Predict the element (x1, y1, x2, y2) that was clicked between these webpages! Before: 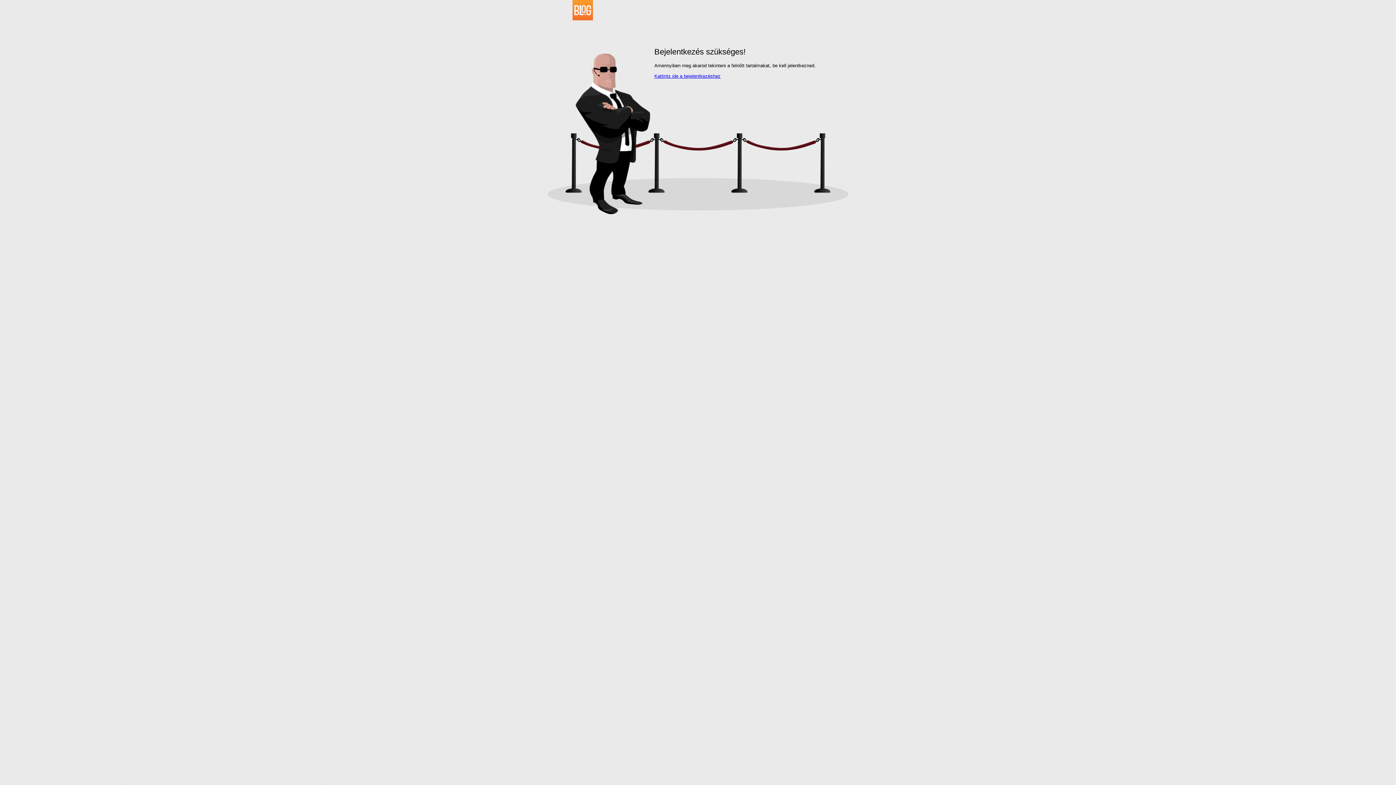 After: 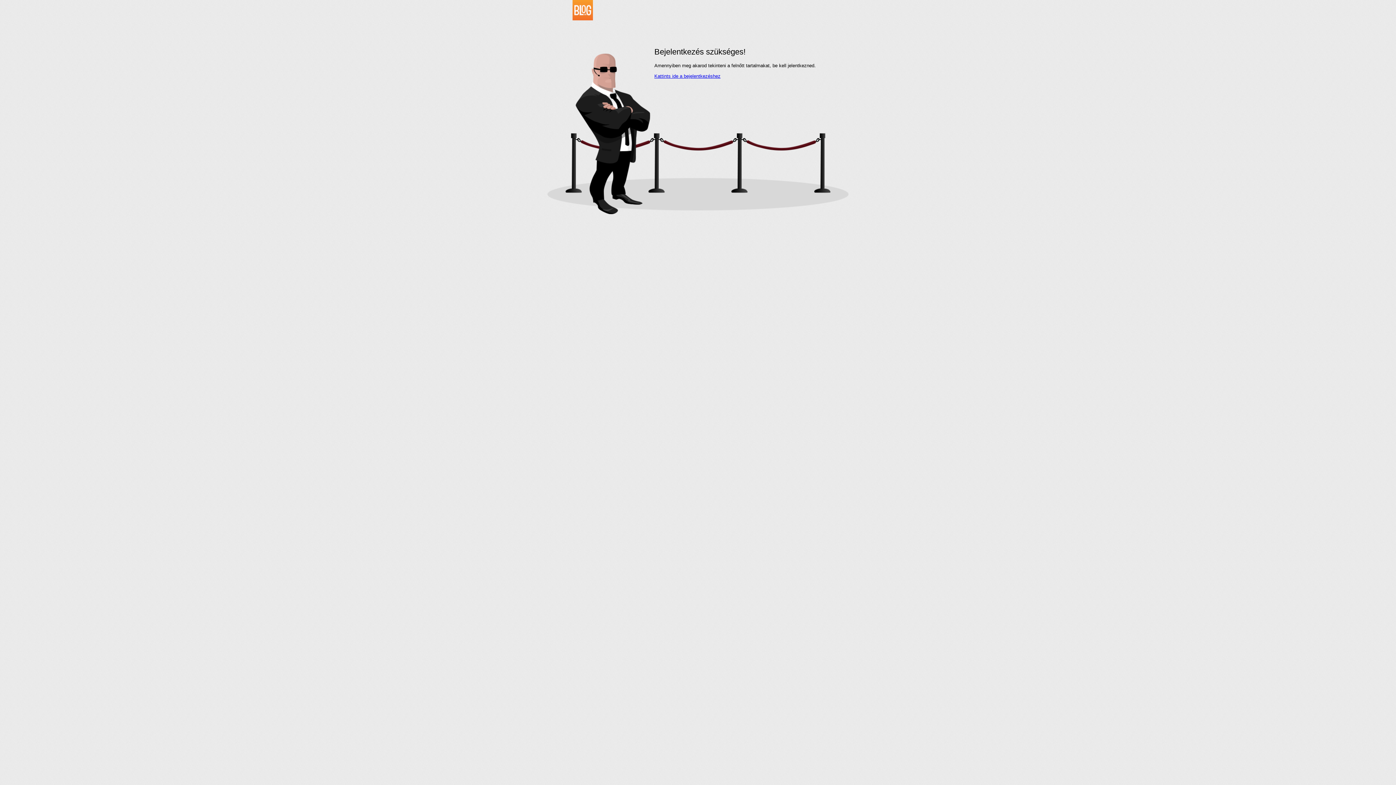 Action: bbox: (534, 16, 593, 21)